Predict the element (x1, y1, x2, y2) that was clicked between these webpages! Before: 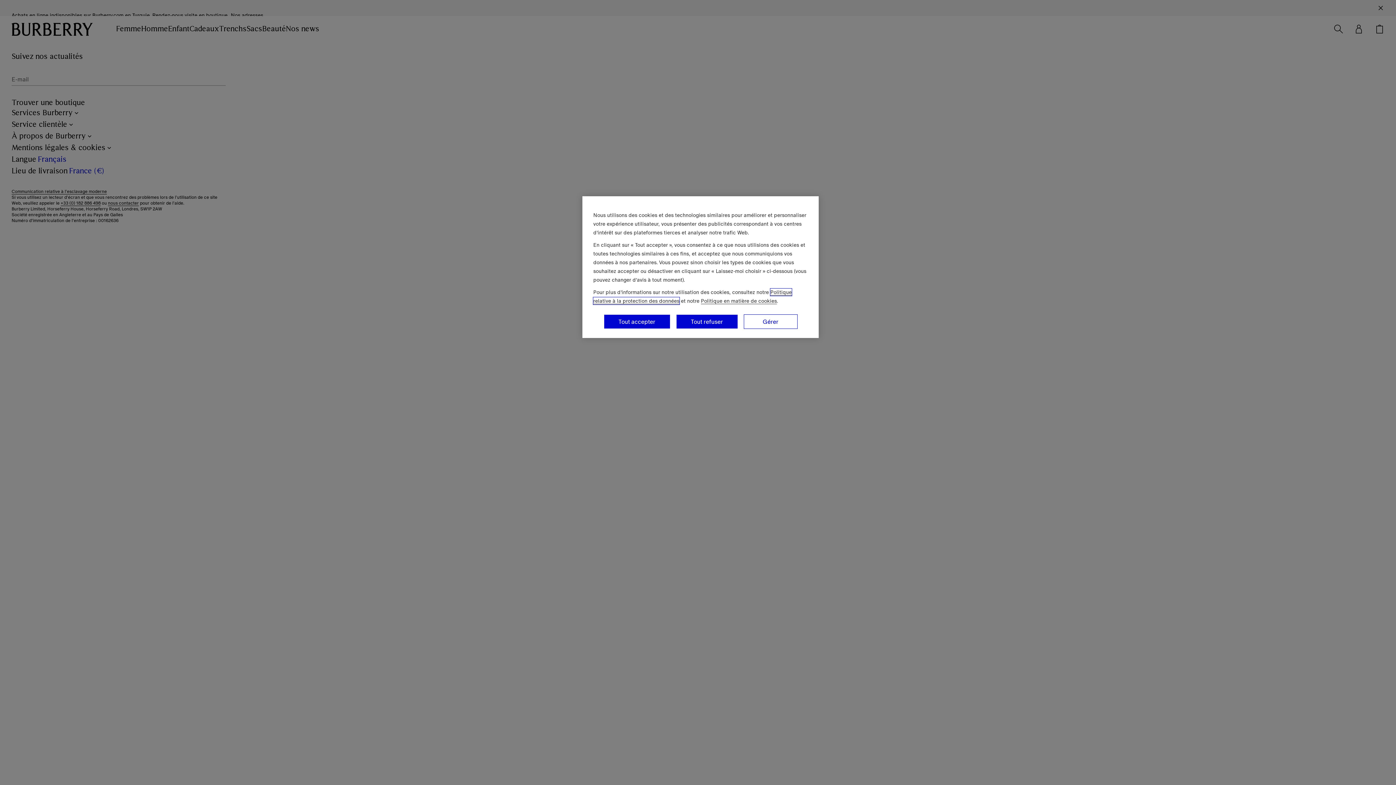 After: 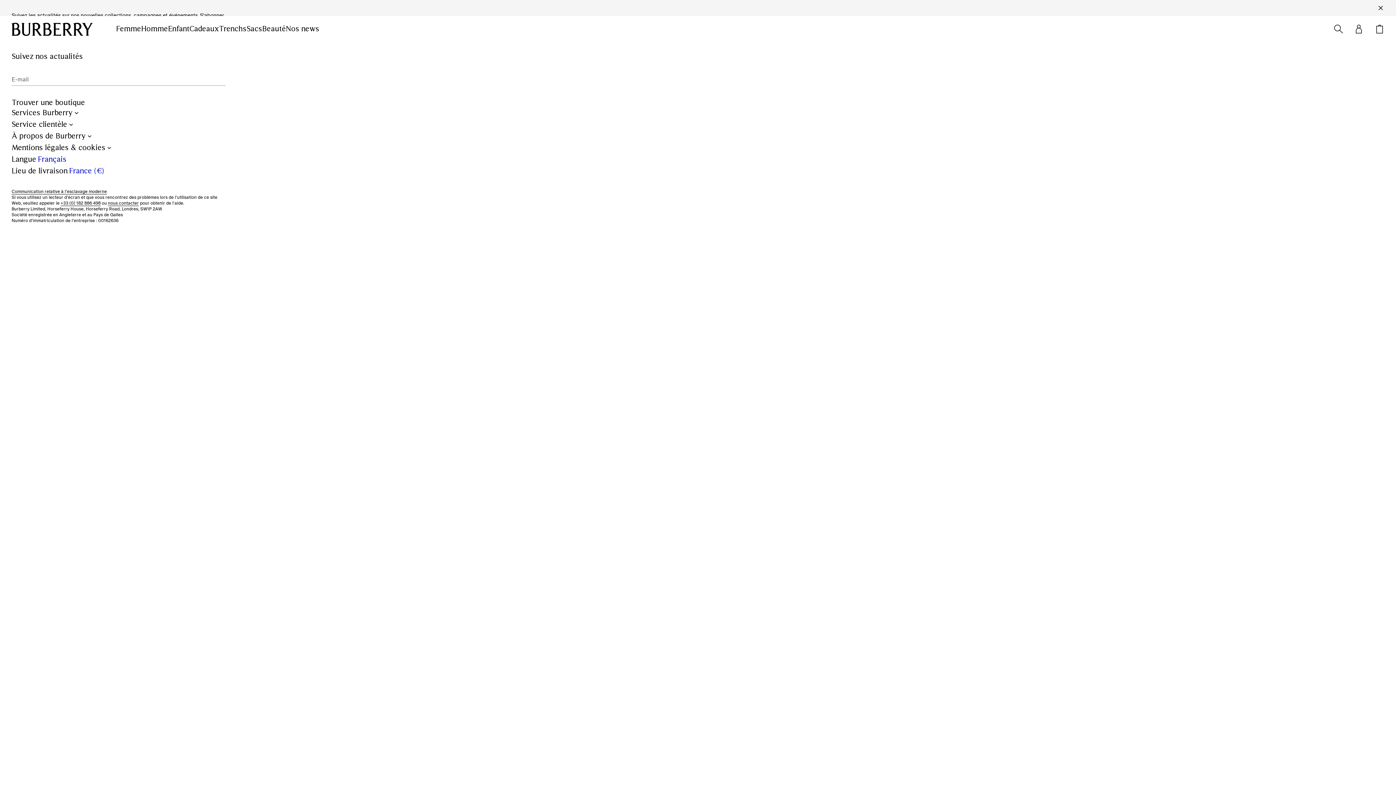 Action: bbox: (676, 314, 738, 329) label: Tout refuser